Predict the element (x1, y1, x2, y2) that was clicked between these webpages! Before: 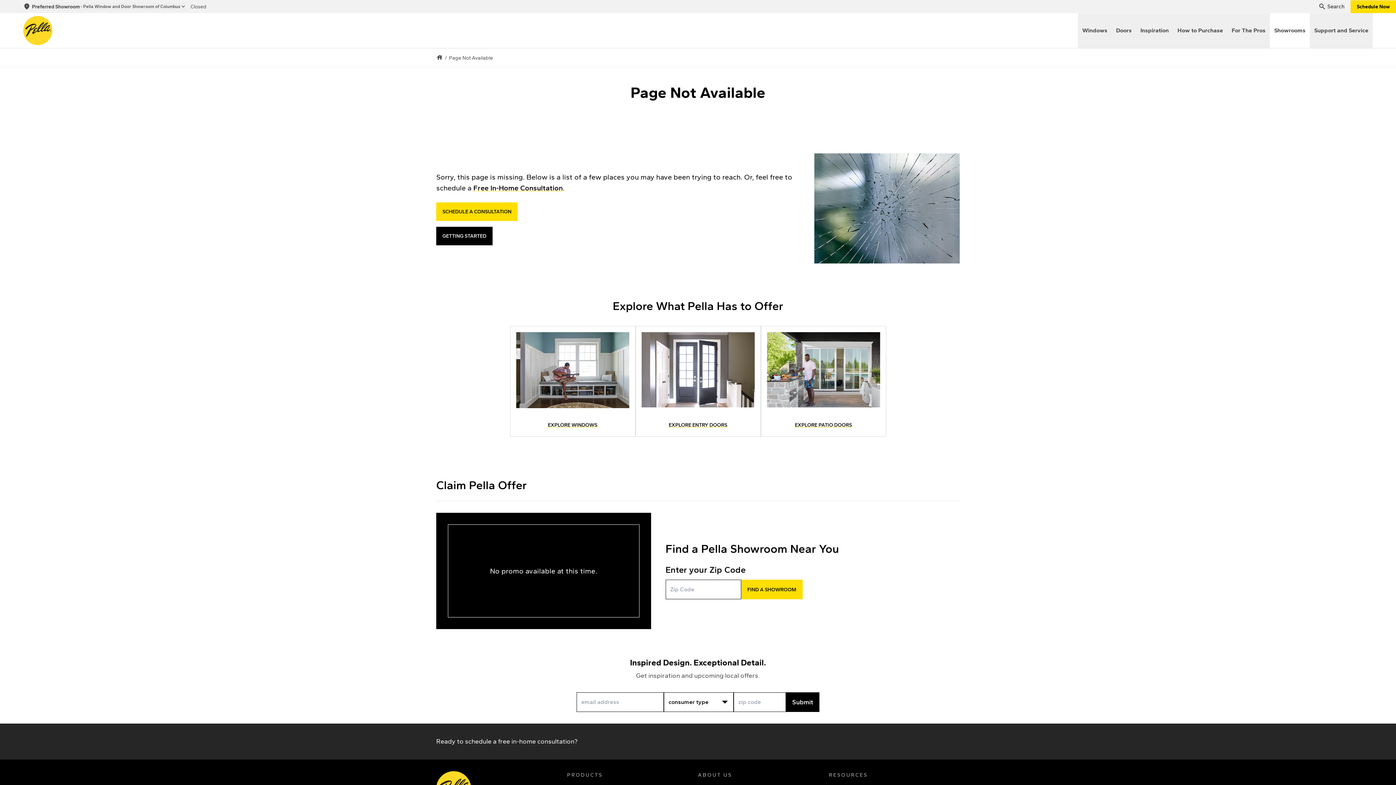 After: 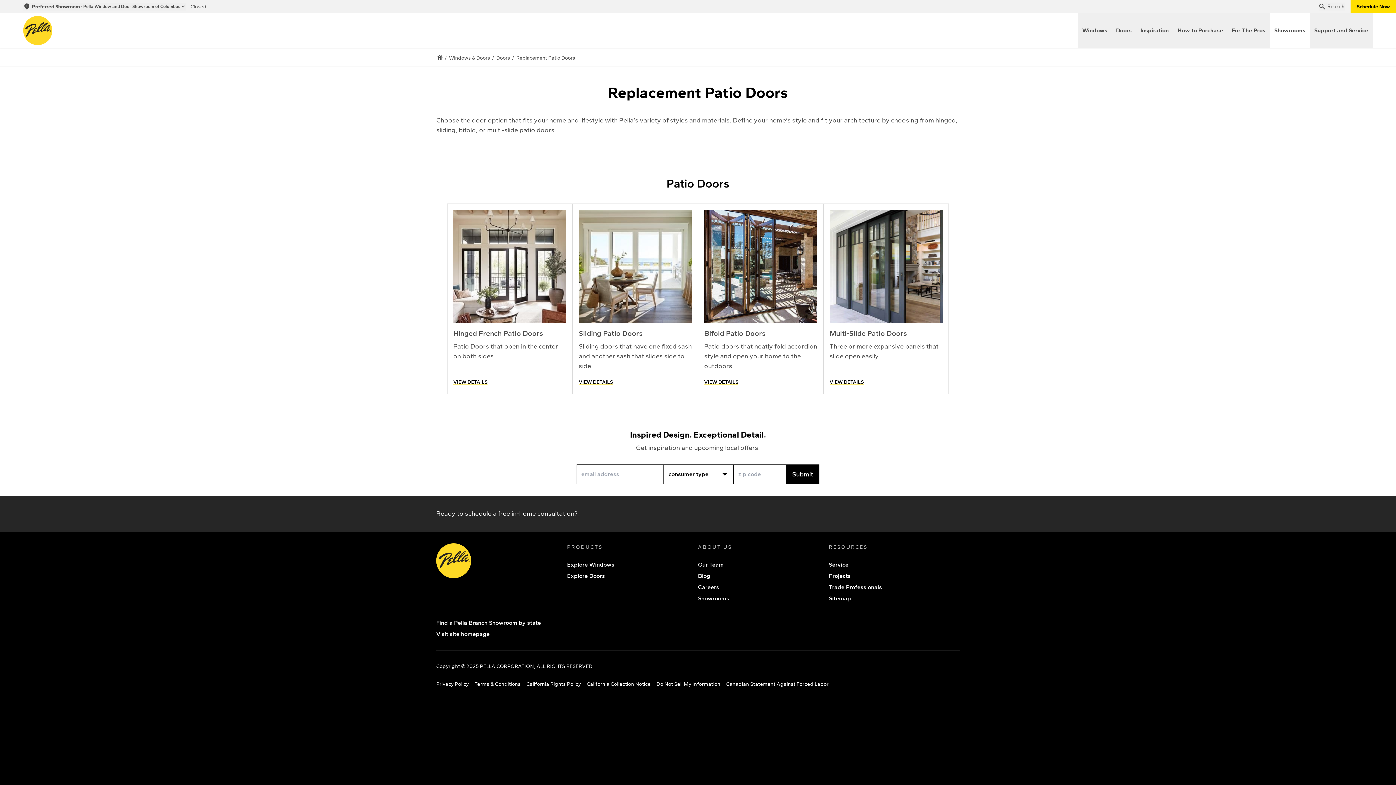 Action: bbox: (761, 326, 886, 436) label: Explore Patio Doors